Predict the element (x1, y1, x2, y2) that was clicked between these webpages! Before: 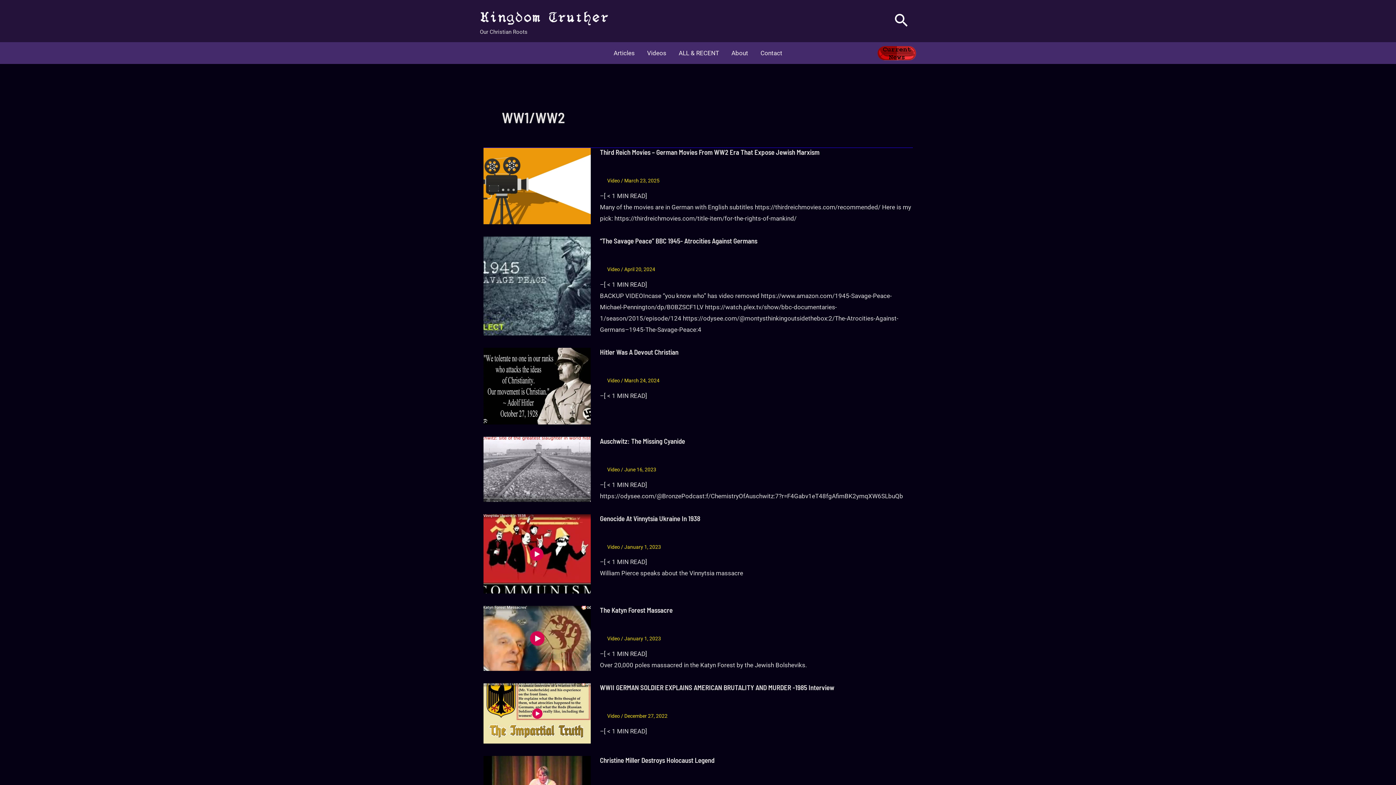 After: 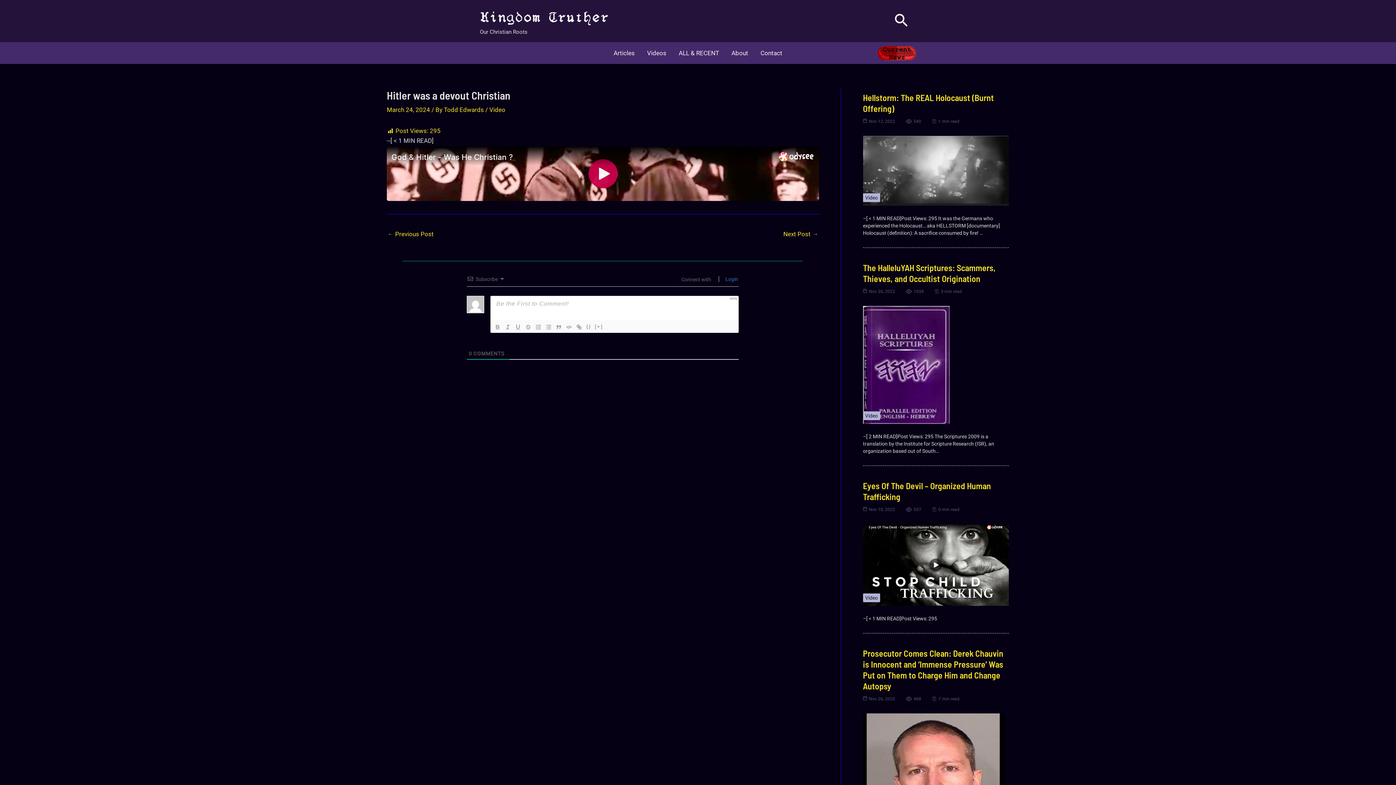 Action: label: Hitler Was A Devout Christian bbox: (600, 348, 678, 356)